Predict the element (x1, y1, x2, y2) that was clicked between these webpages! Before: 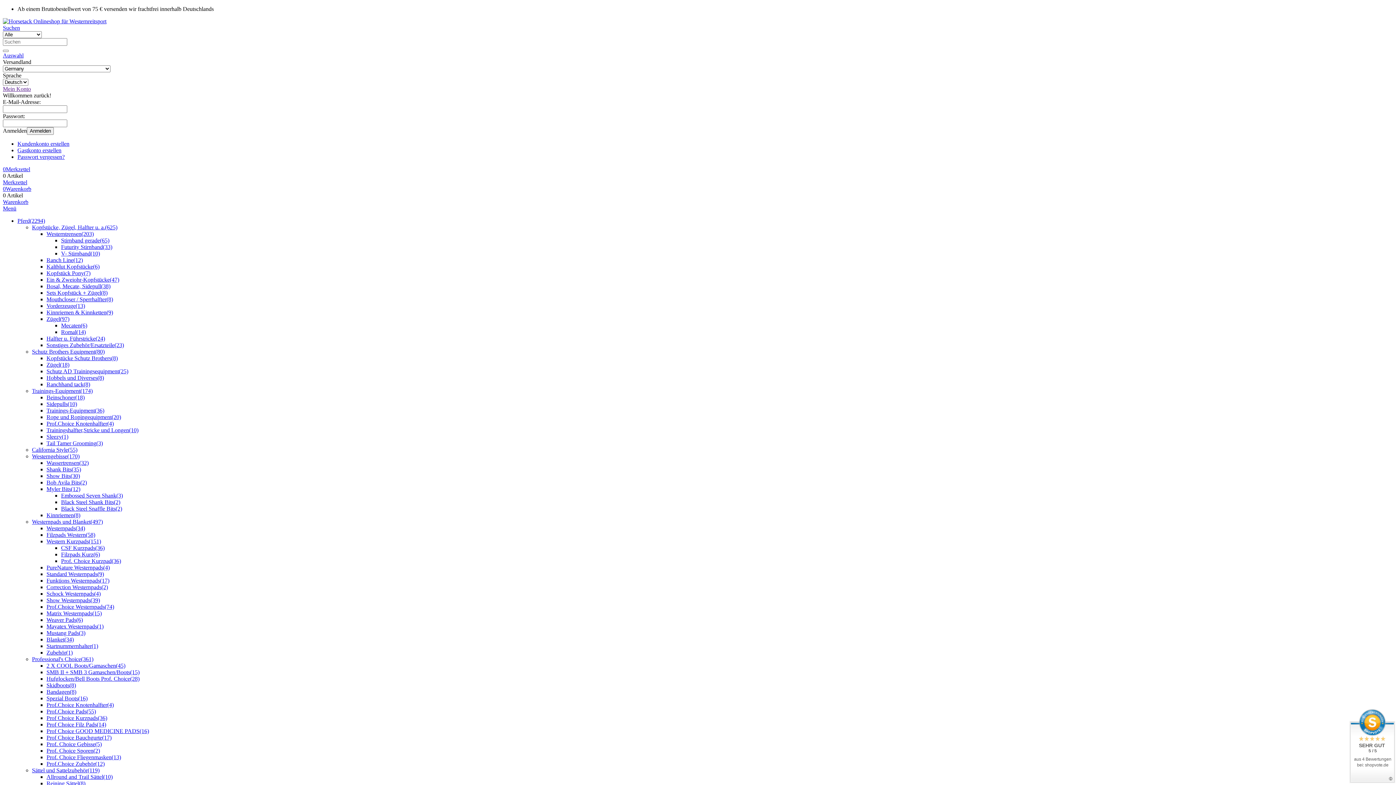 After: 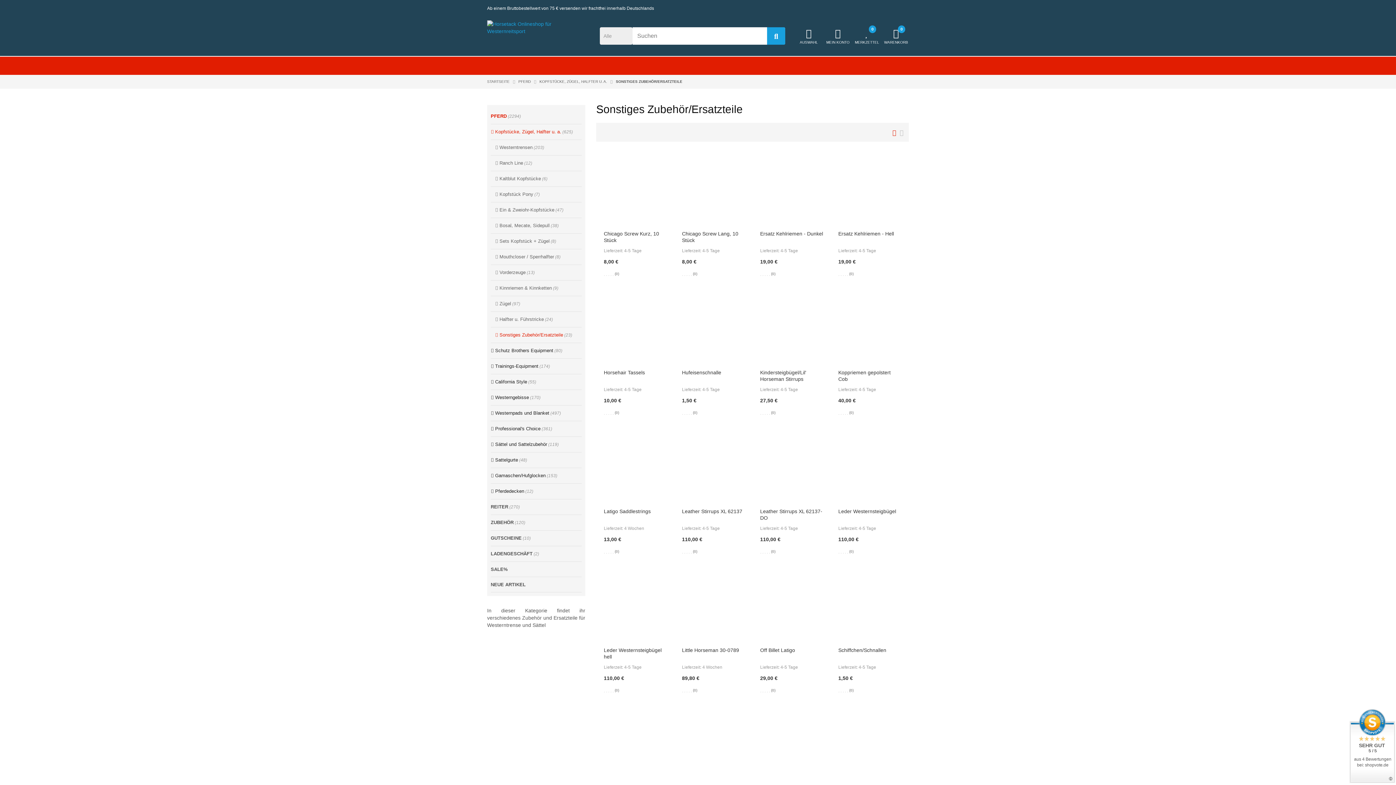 Action: label: Sonstiges Zubehör/Ersatzteile(23) bbox: (46, 342, 124, 348)